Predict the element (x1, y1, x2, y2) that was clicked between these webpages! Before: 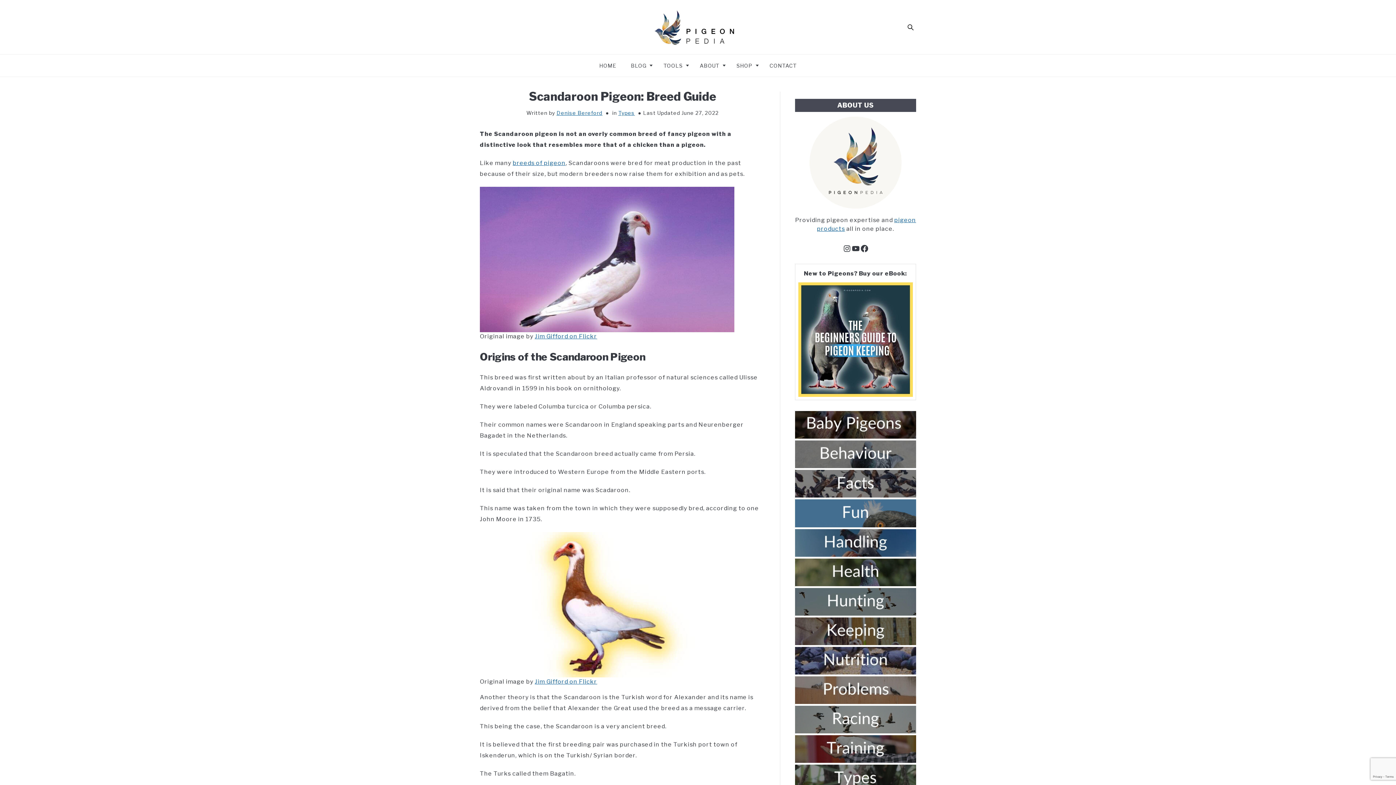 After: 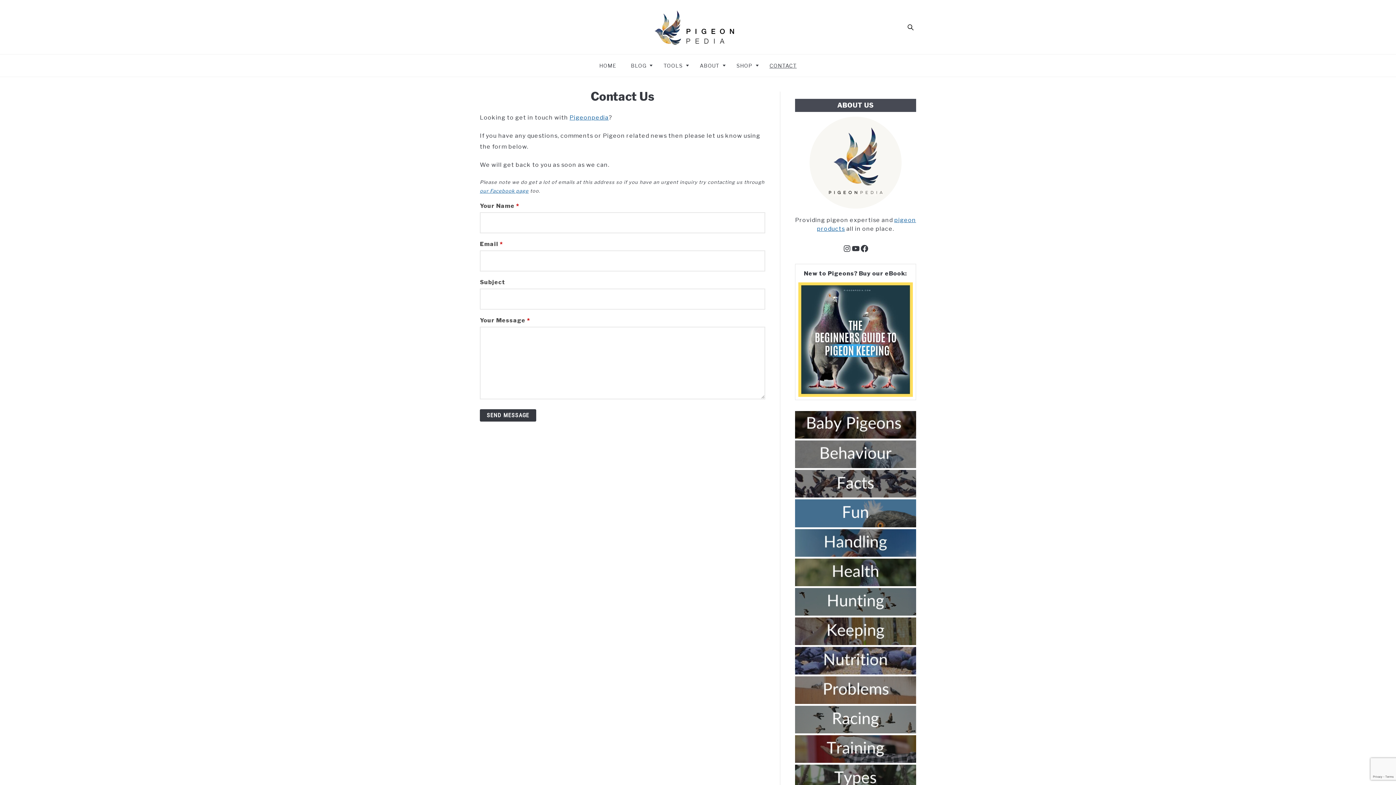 Action: bbox: (762, 58, 804, 73) label: CONTACT